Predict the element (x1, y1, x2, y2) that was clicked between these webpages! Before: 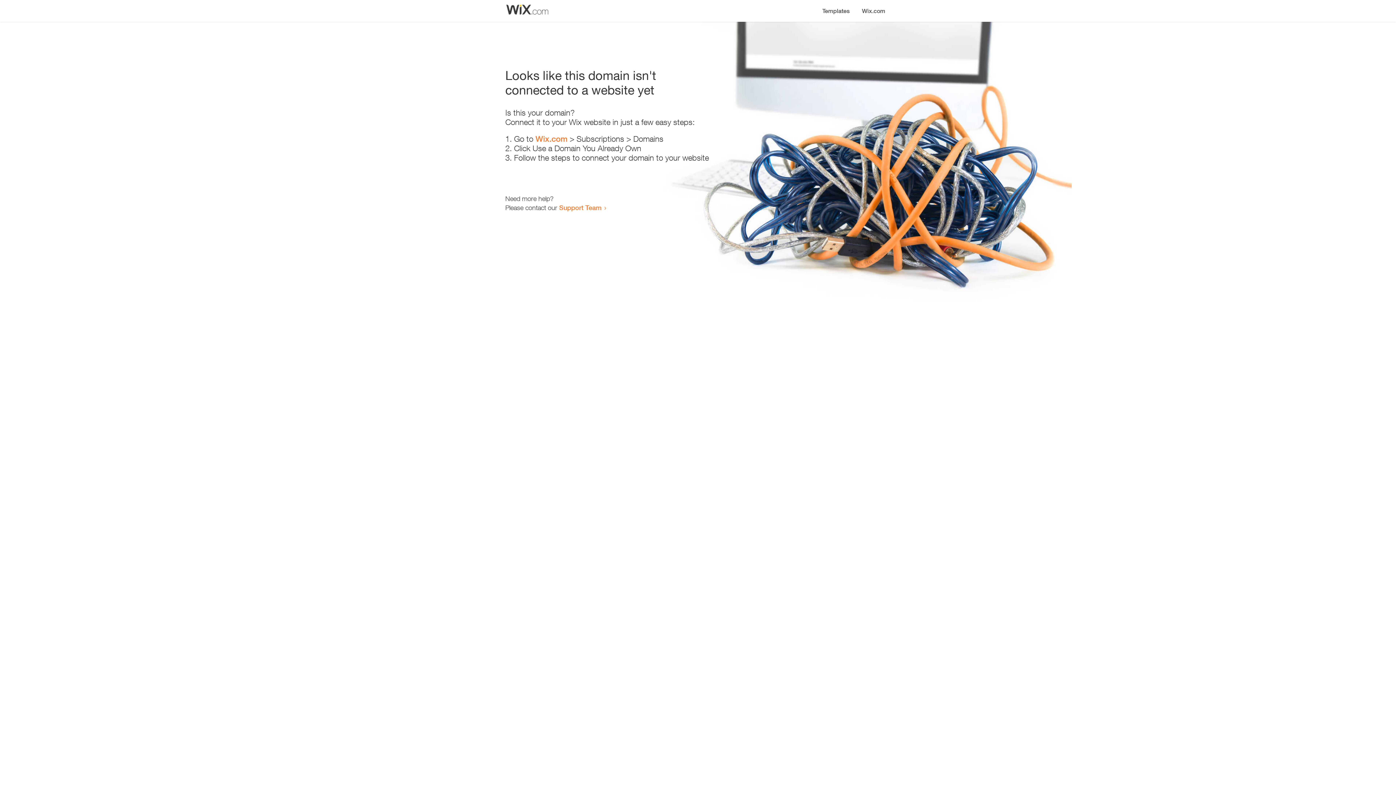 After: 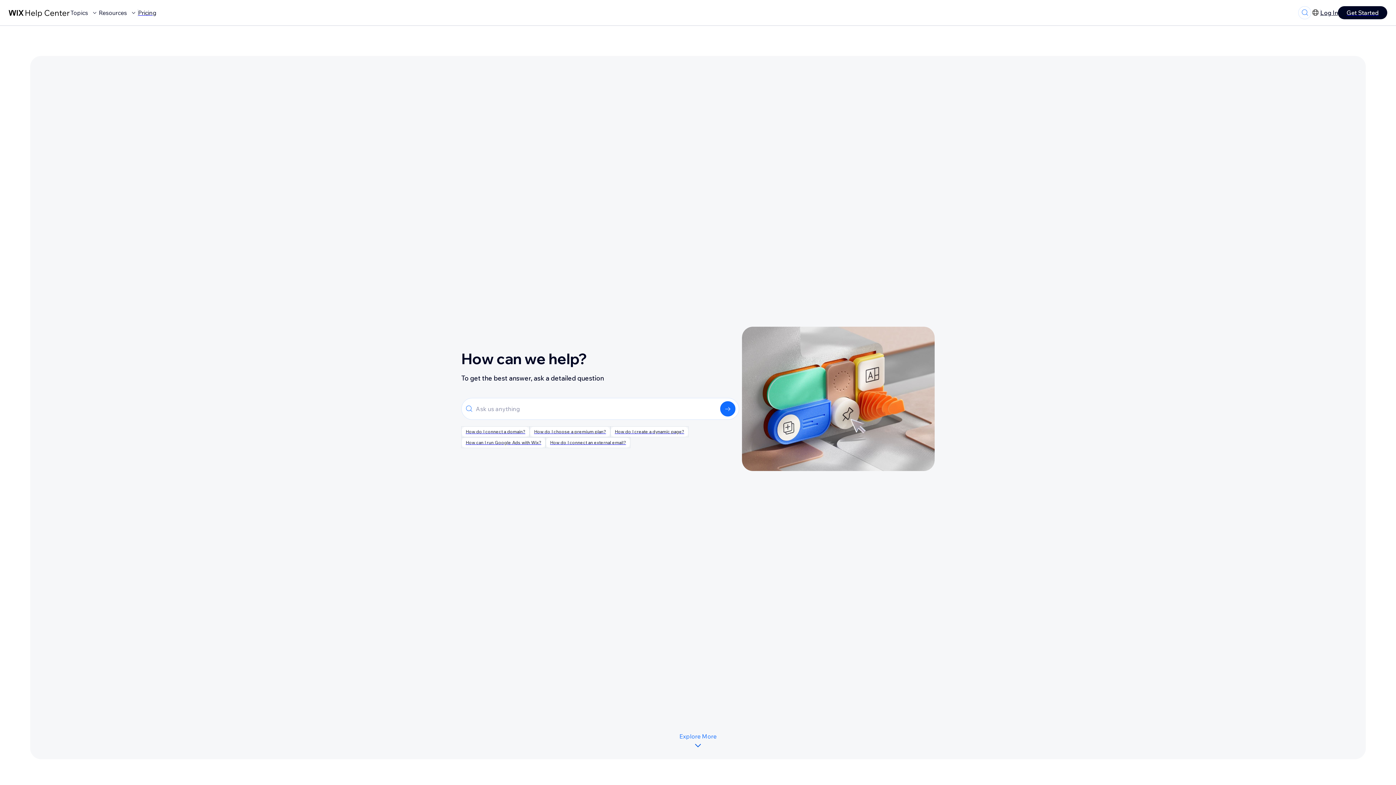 Action: bbox: (559, 203, 601, 211) label: Support Team